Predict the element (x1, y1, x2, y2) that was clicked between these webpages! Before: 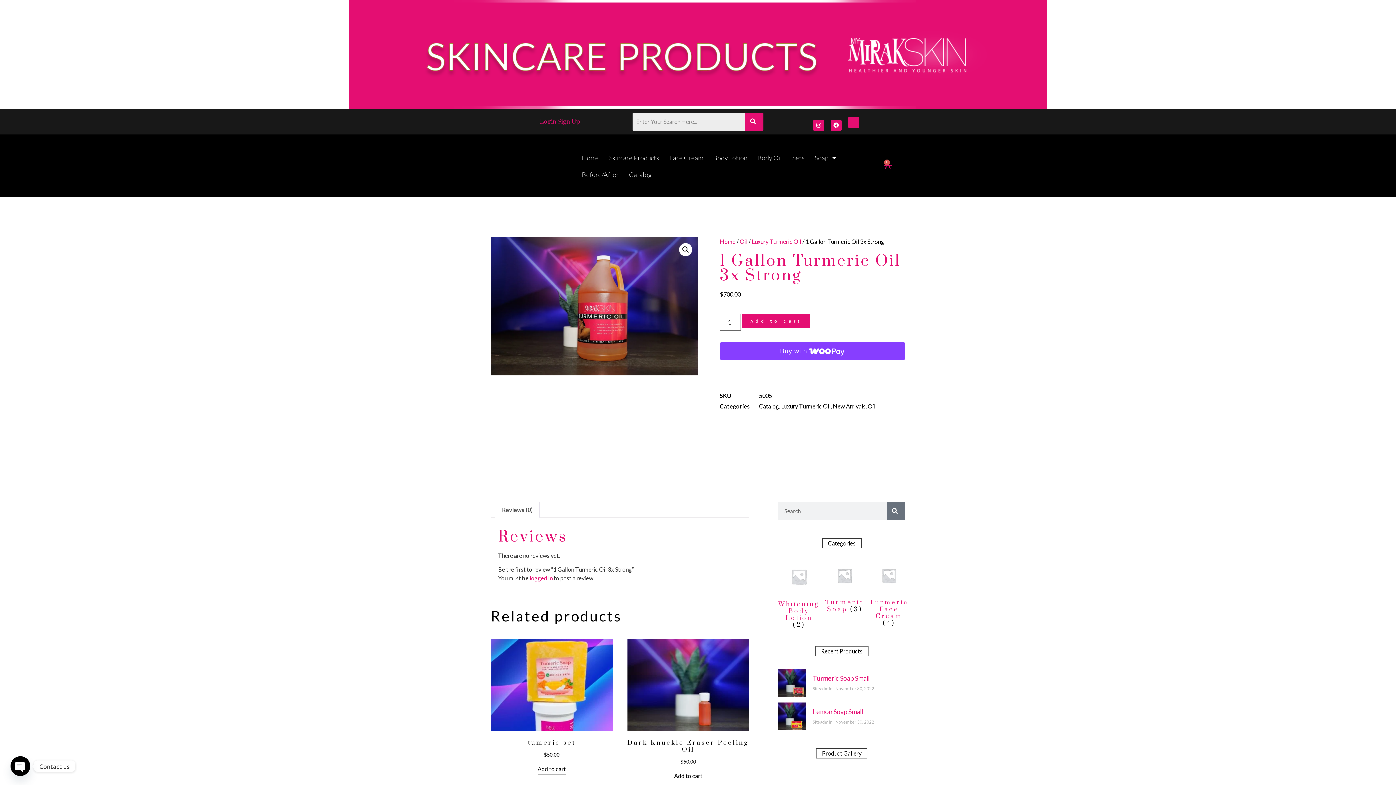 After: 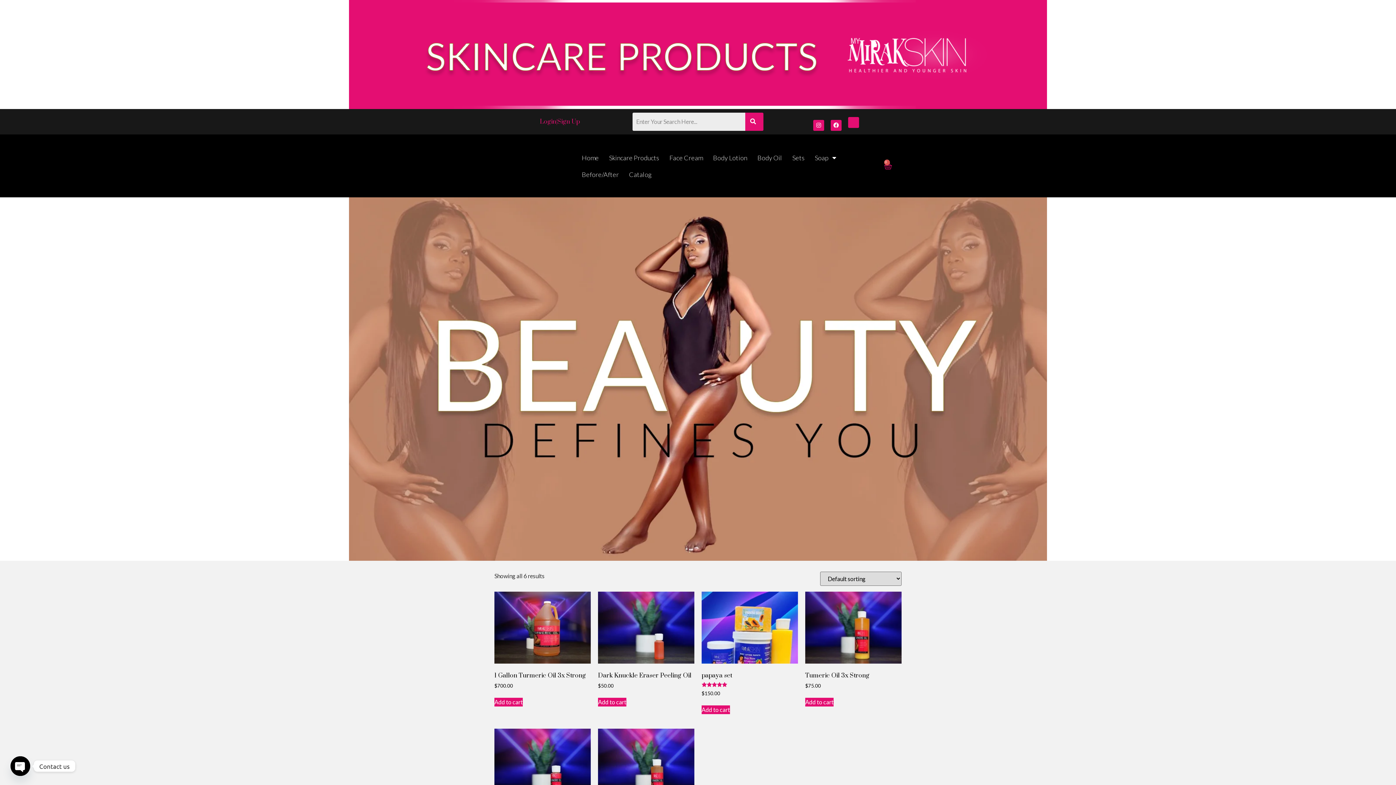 Action: label: Luxury Turmeric Oil bbox: (752, 238, 801, 245)